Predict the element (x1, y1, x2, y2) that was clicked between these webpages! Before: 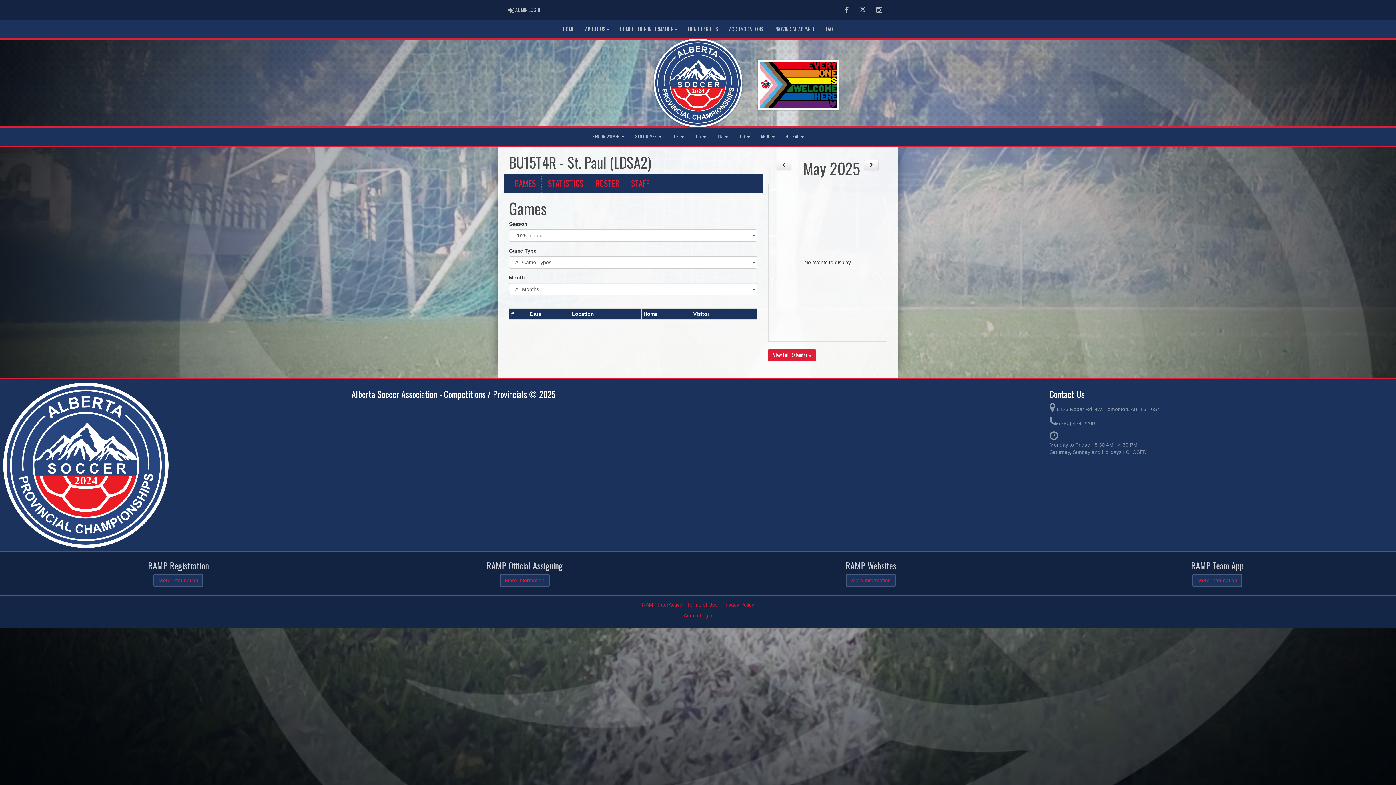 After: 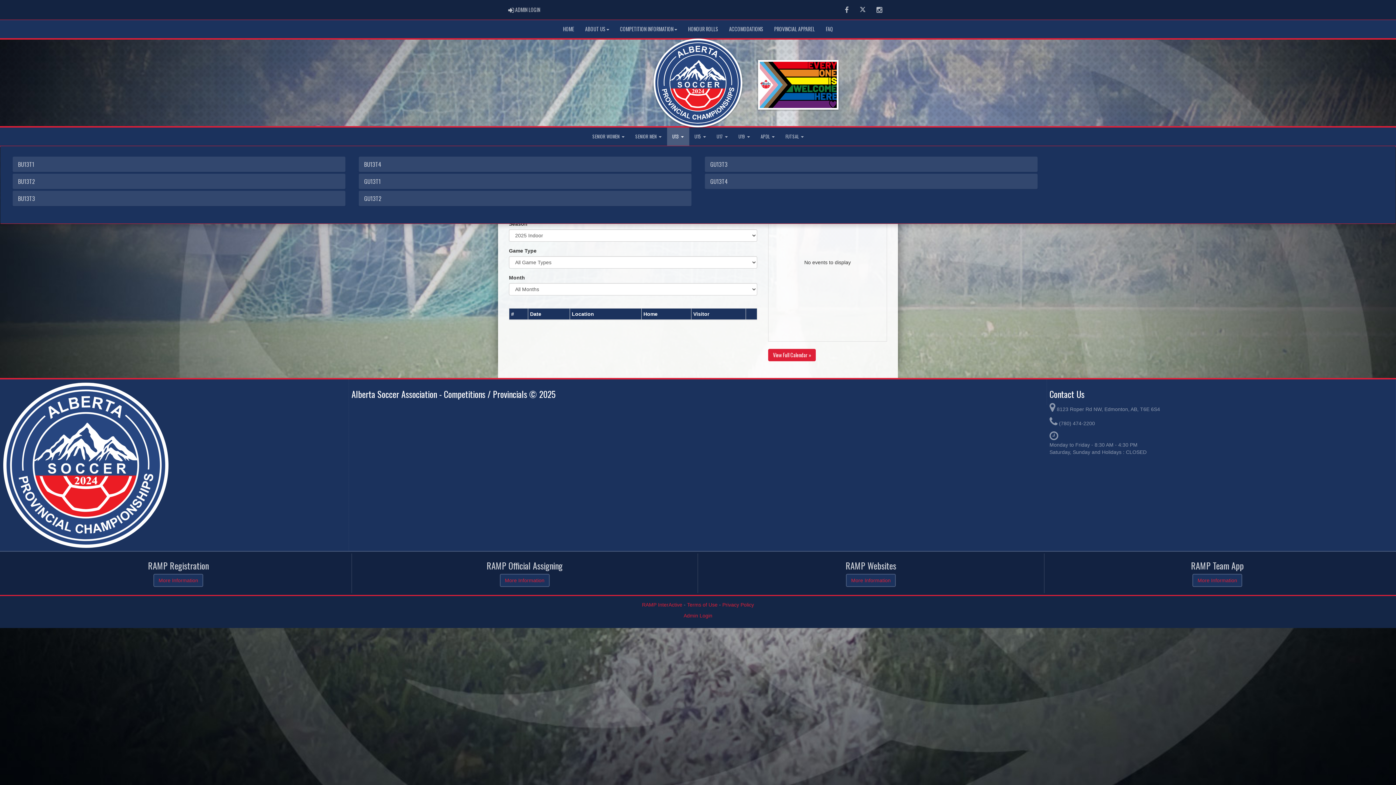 Action: label: U13  bbox: (667, 127, 689, 145)